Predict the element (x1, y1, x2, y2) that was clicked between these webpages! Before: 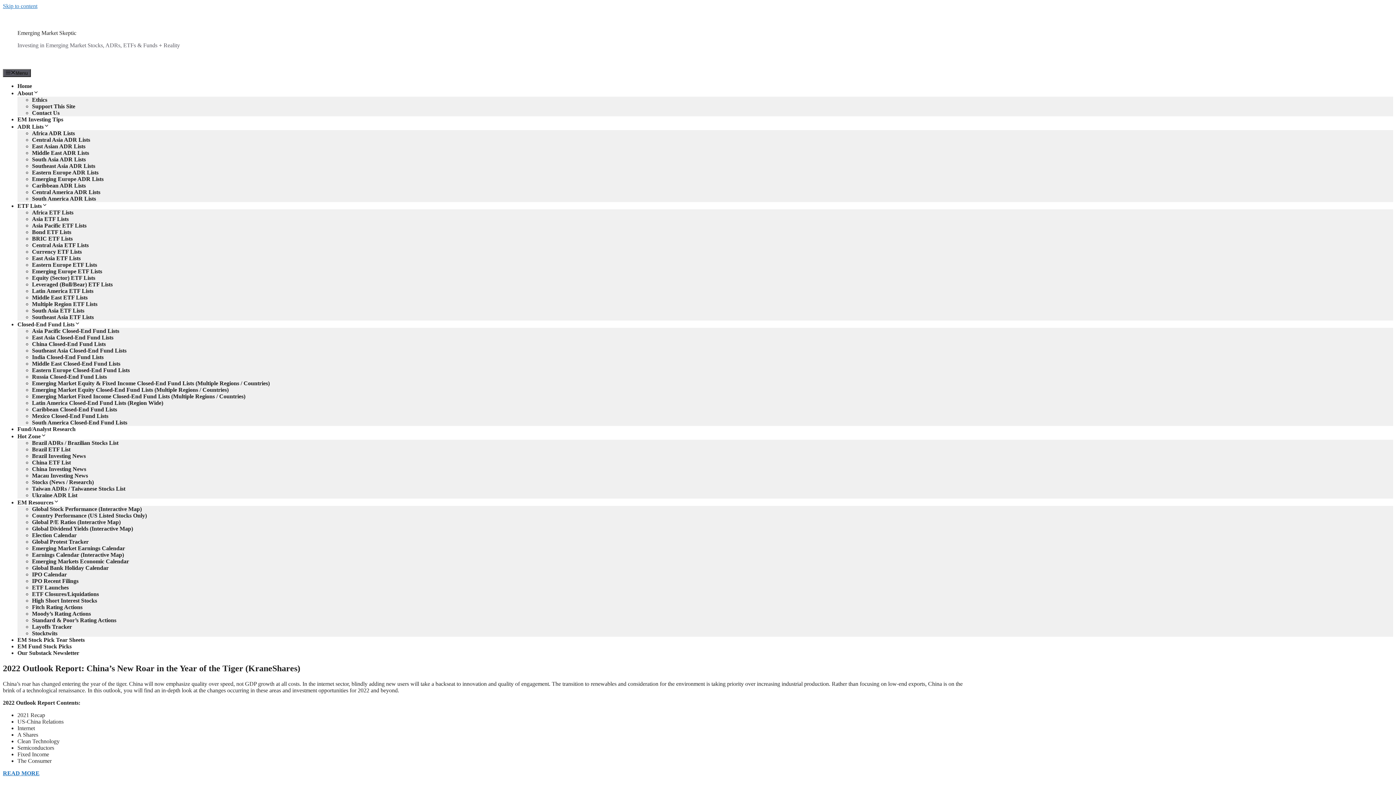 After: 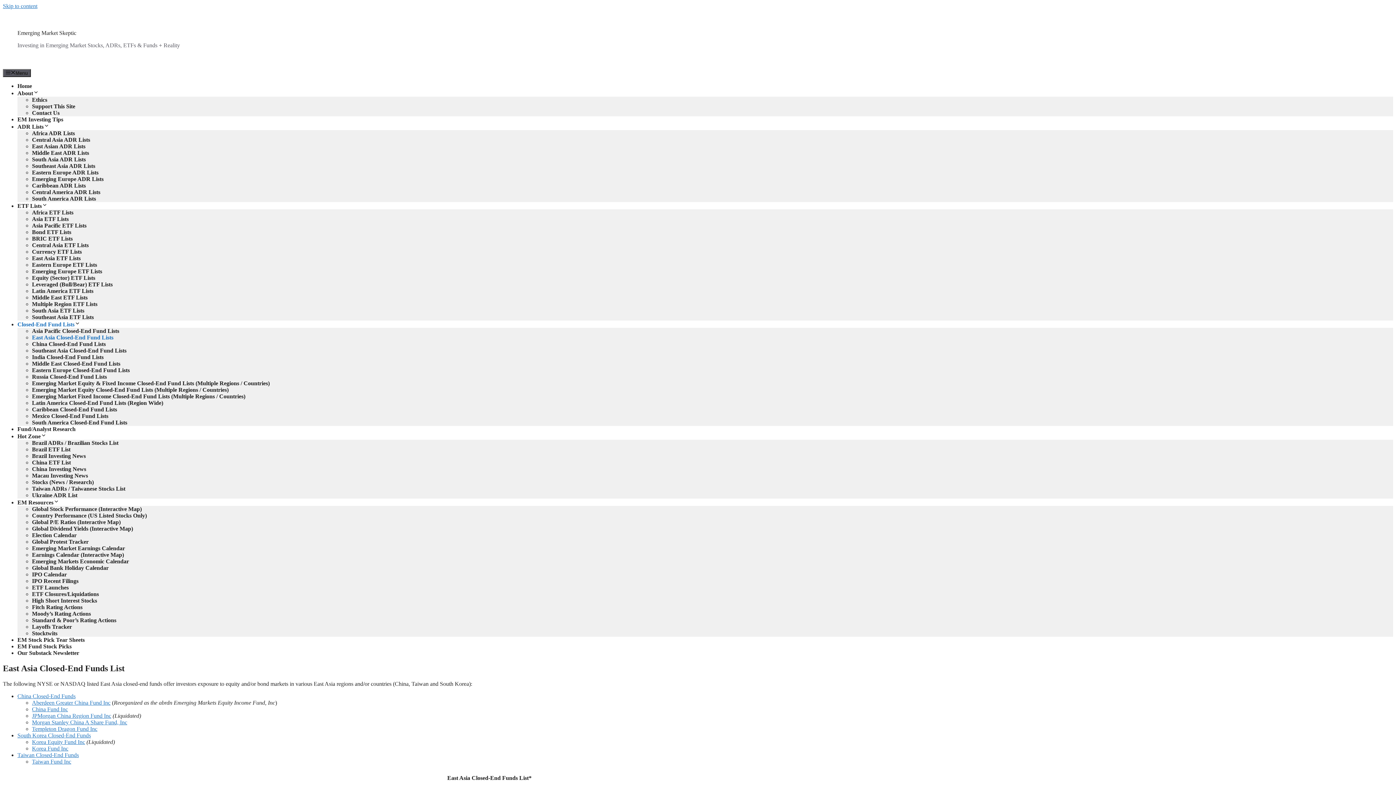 Action: bbox: (32, 334, 113, 340) label: East Asia Closed-End Fund Lists